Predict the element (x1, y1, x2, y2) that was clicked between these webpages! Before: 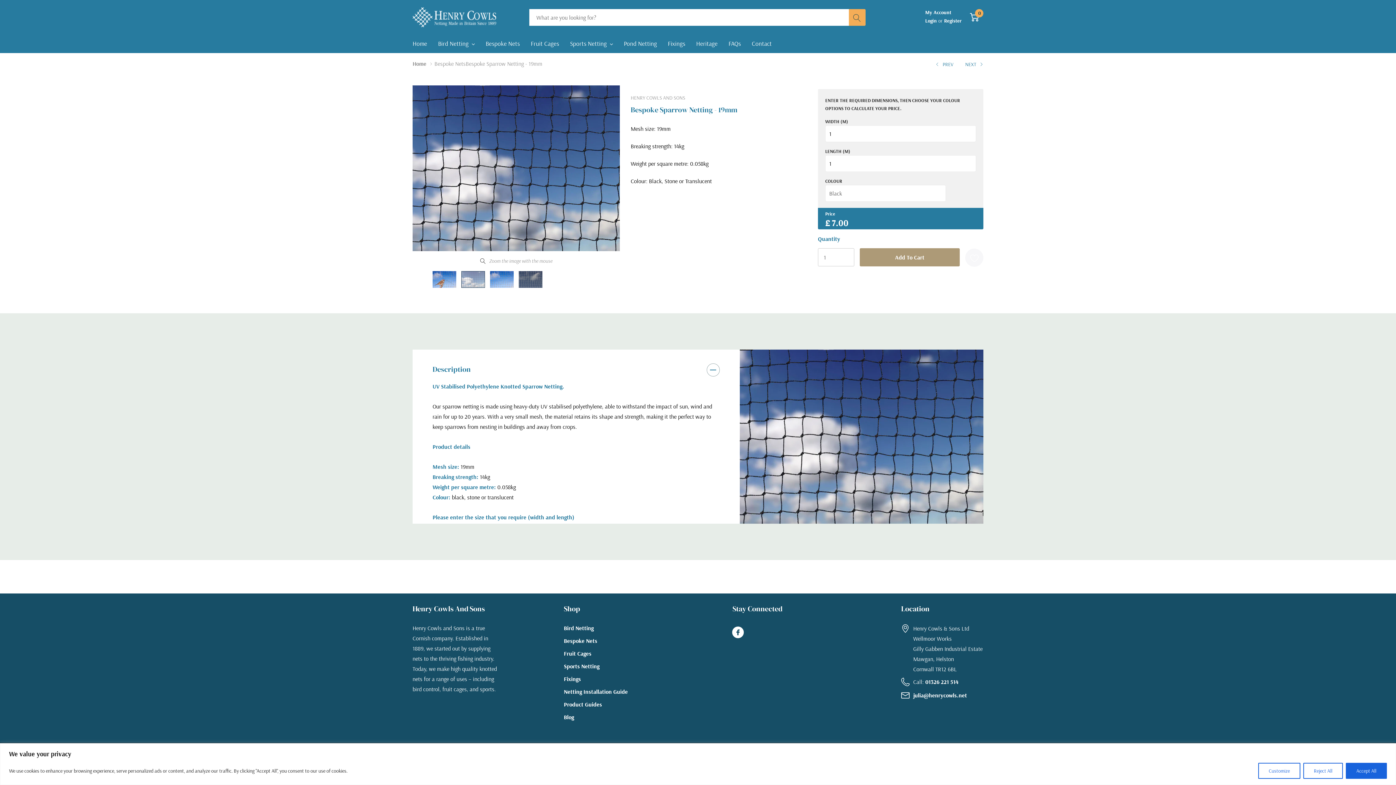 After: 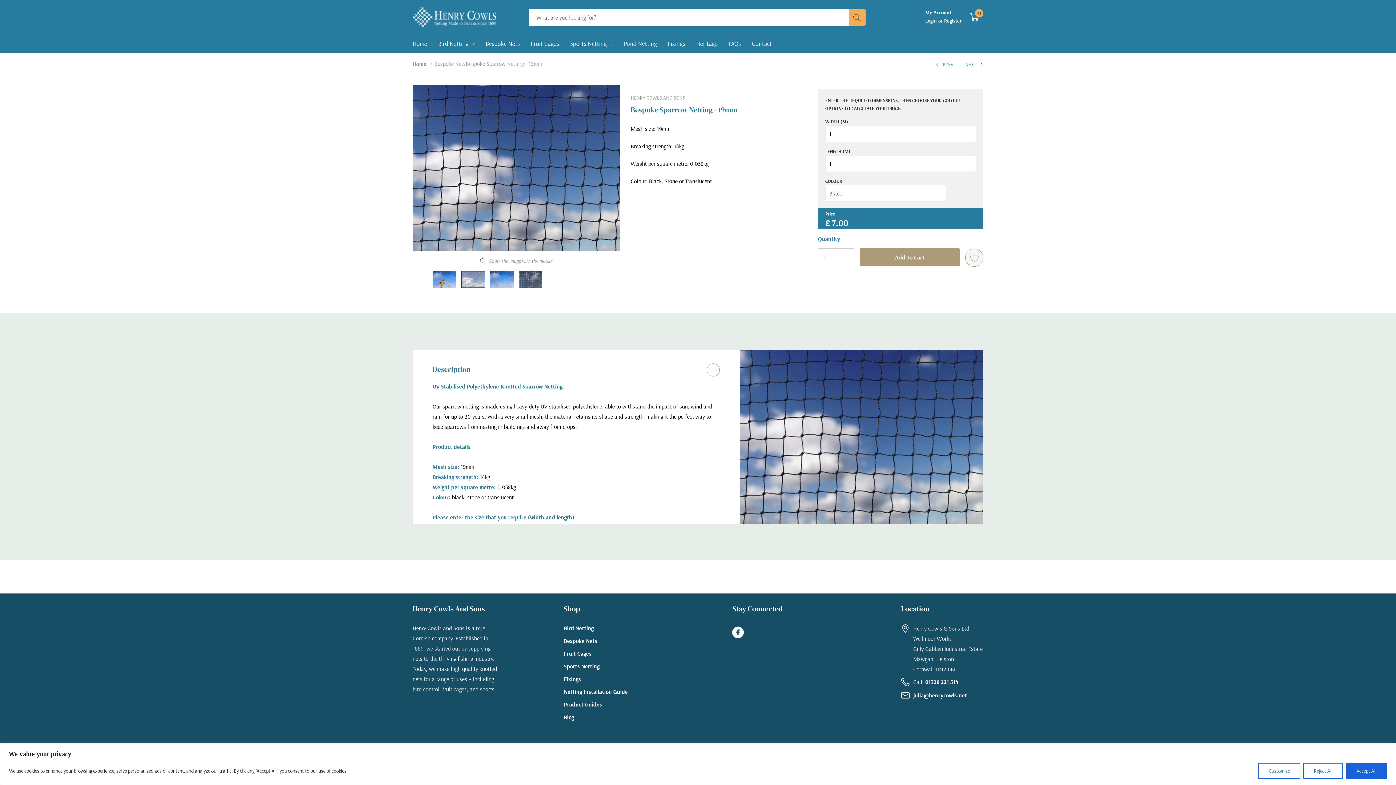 Action: bbox: (965, 248, 983, 266)